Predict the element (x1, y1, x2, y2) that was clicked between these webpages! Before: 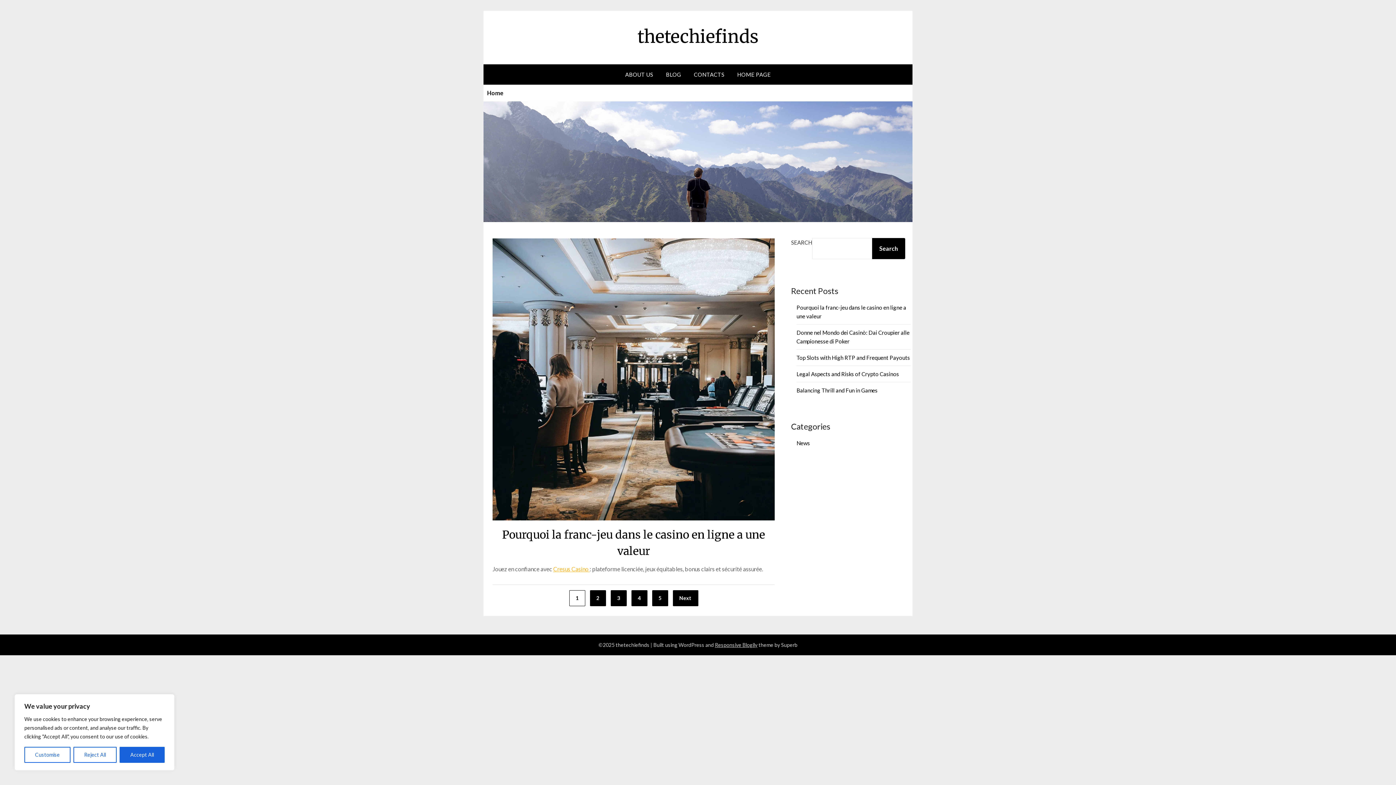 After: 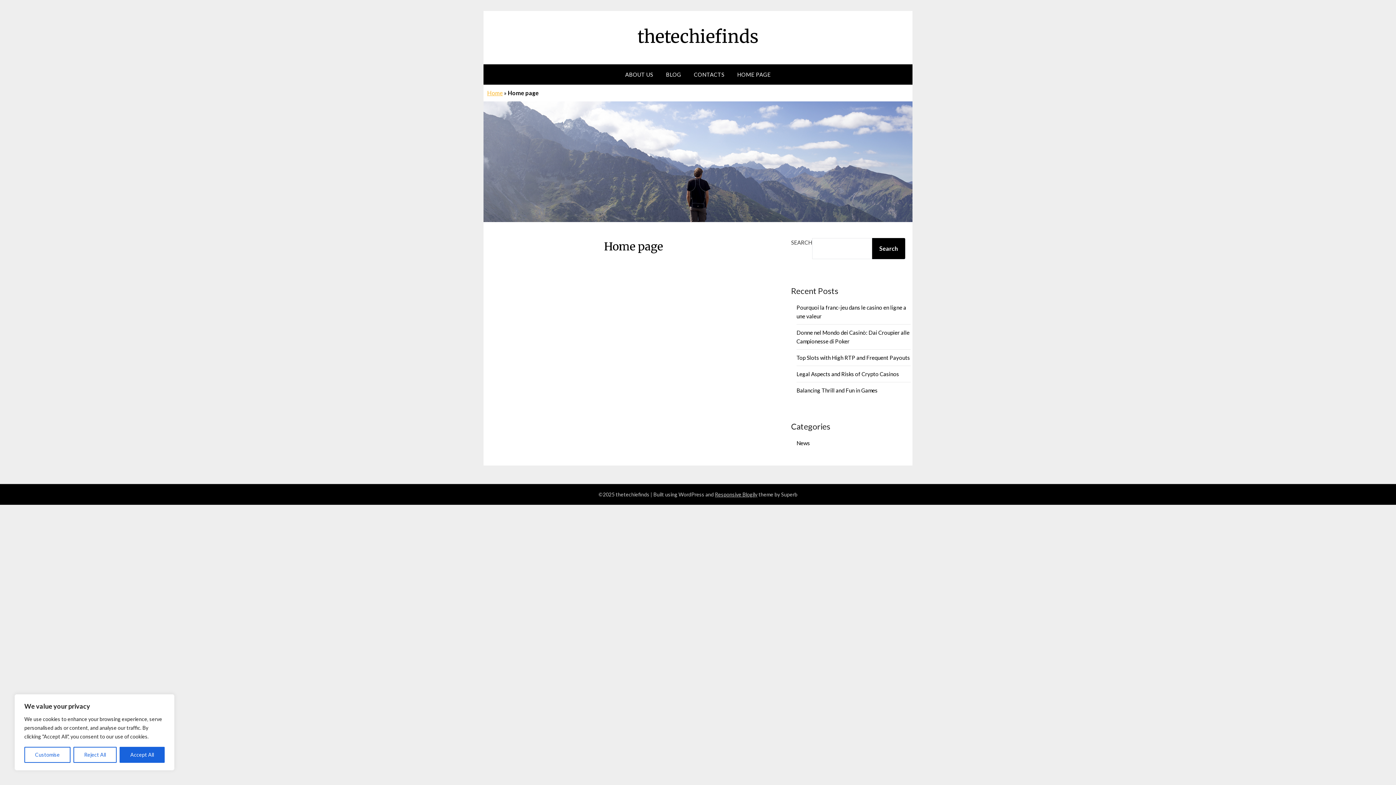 Action: bbox: (731, 64, 776, 84) label: HOME PAGE